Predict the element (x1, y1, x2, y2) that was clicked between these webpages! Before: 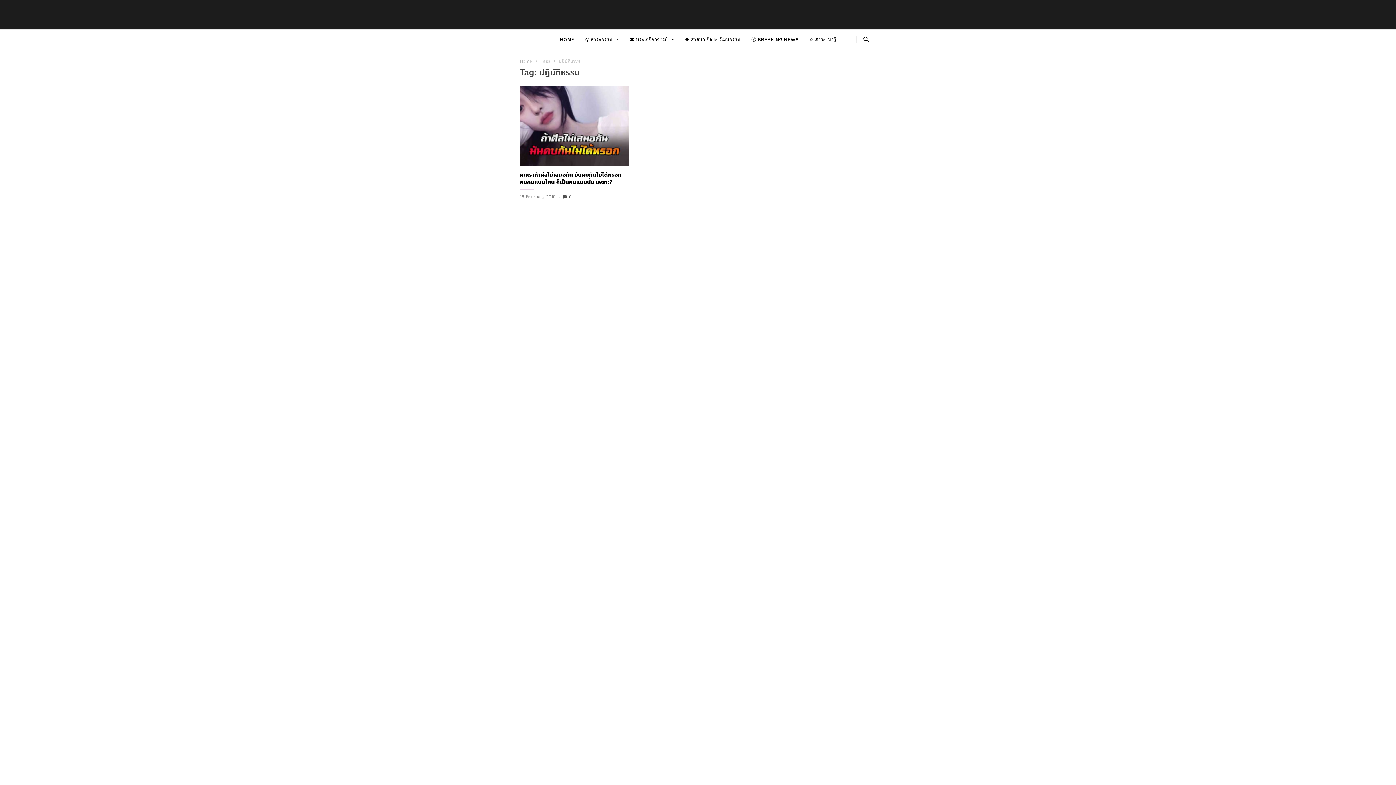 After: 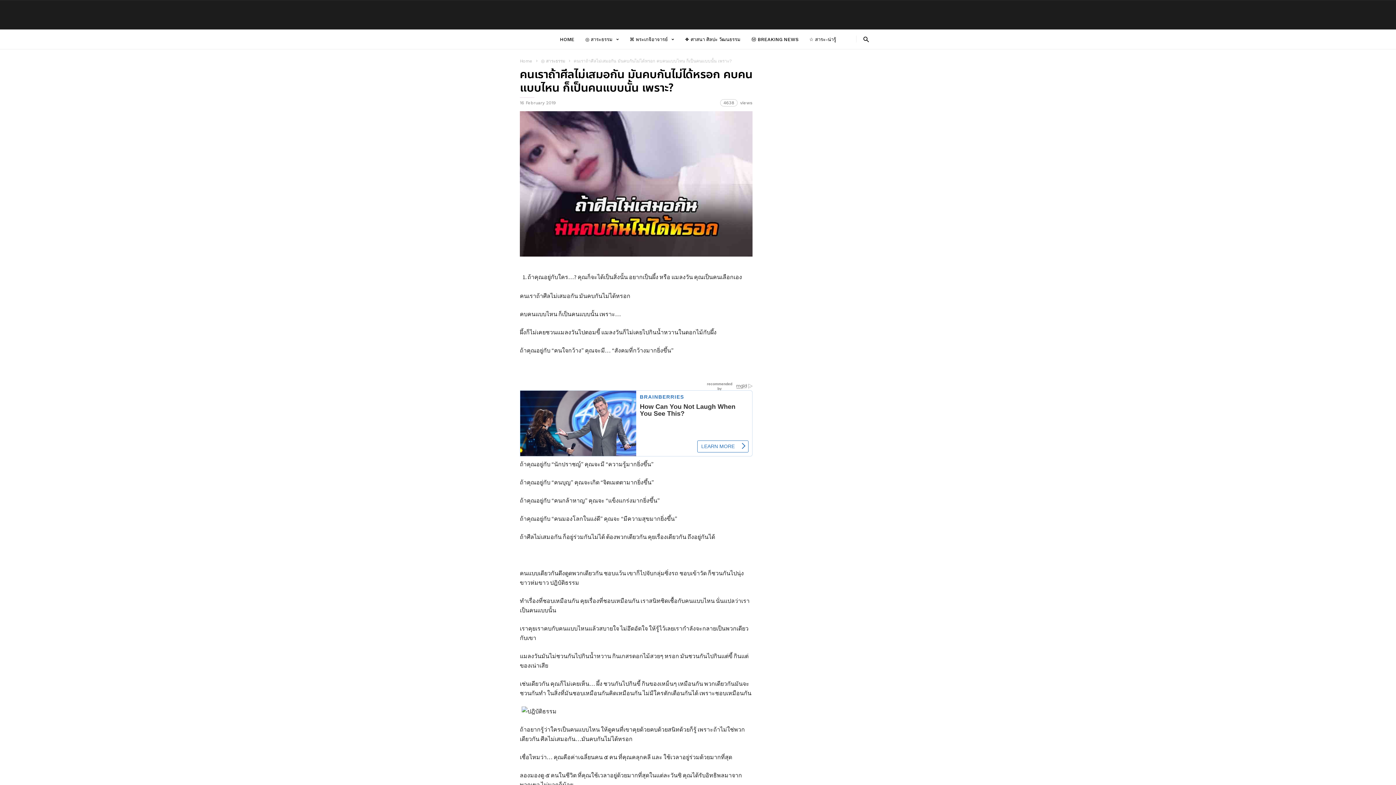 Action: label: 0 bbox: (562, 194, 572, 199)